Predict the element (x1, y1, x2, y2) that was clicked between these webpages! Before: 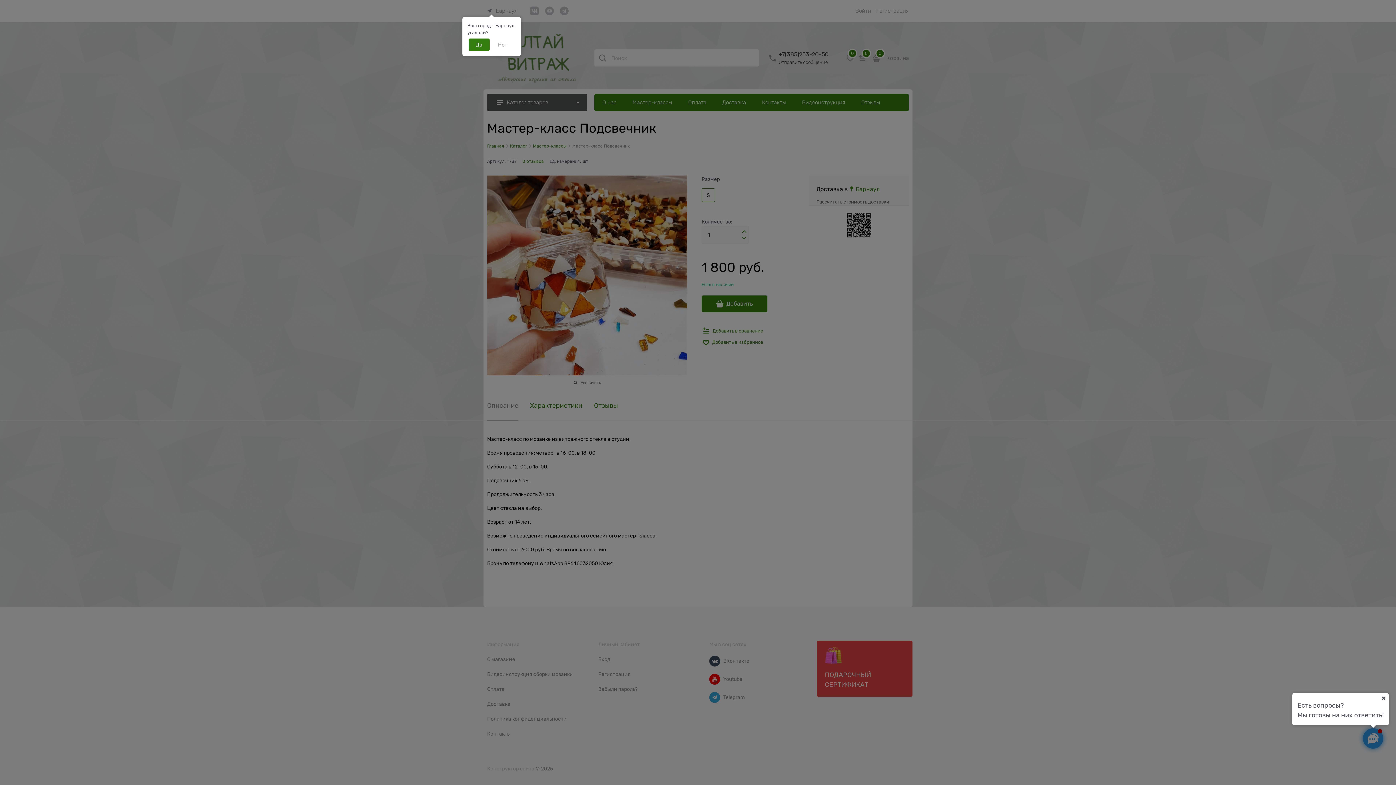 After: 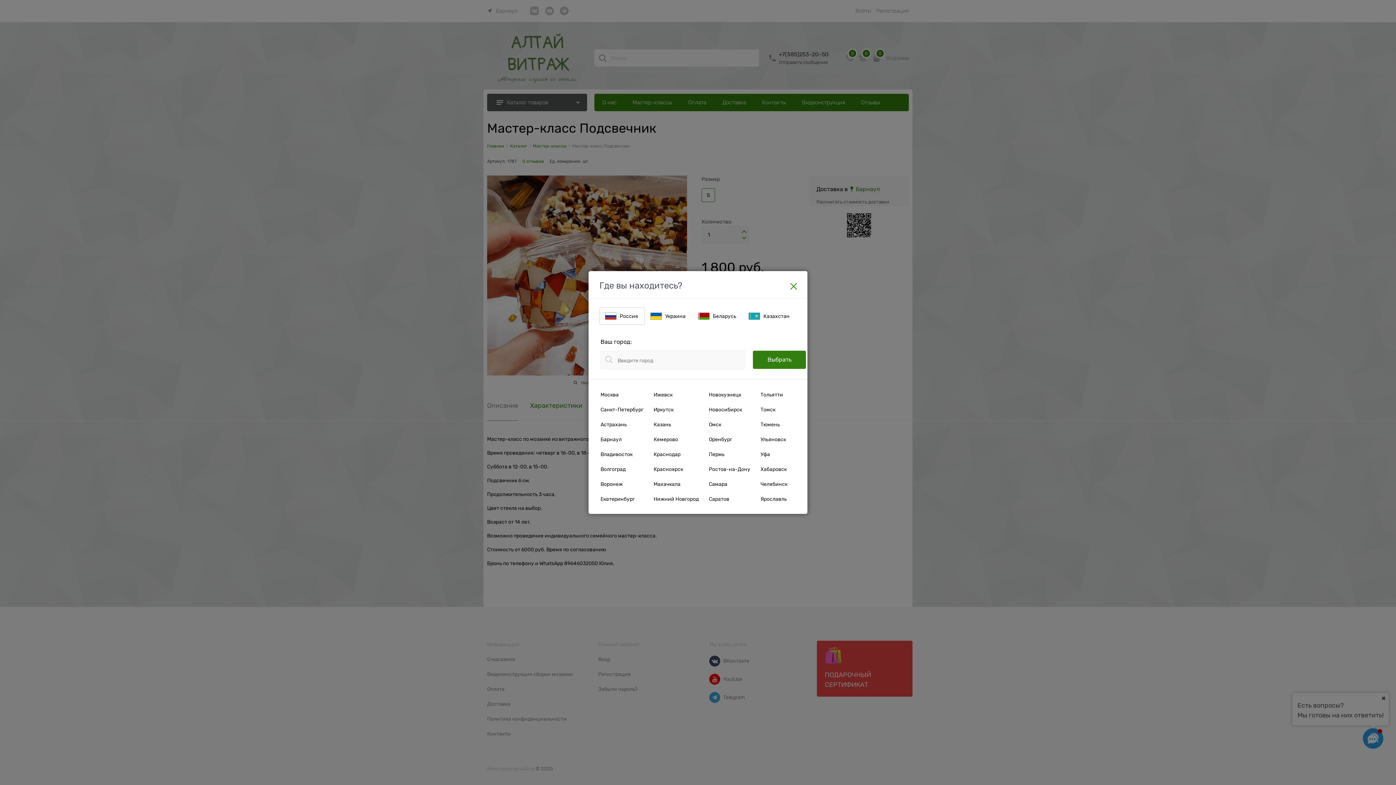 Action: bbox: (490, 38, 514, 50) label: Нет